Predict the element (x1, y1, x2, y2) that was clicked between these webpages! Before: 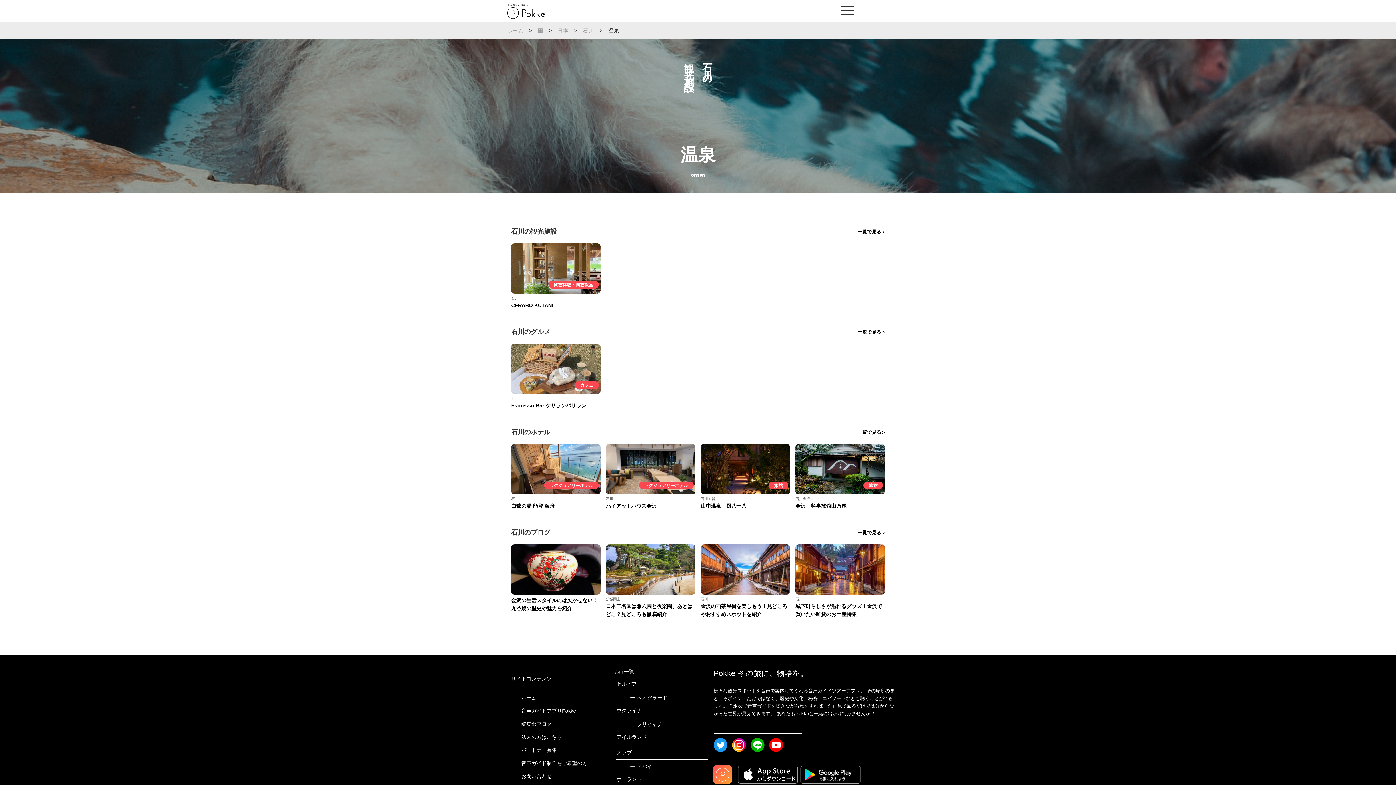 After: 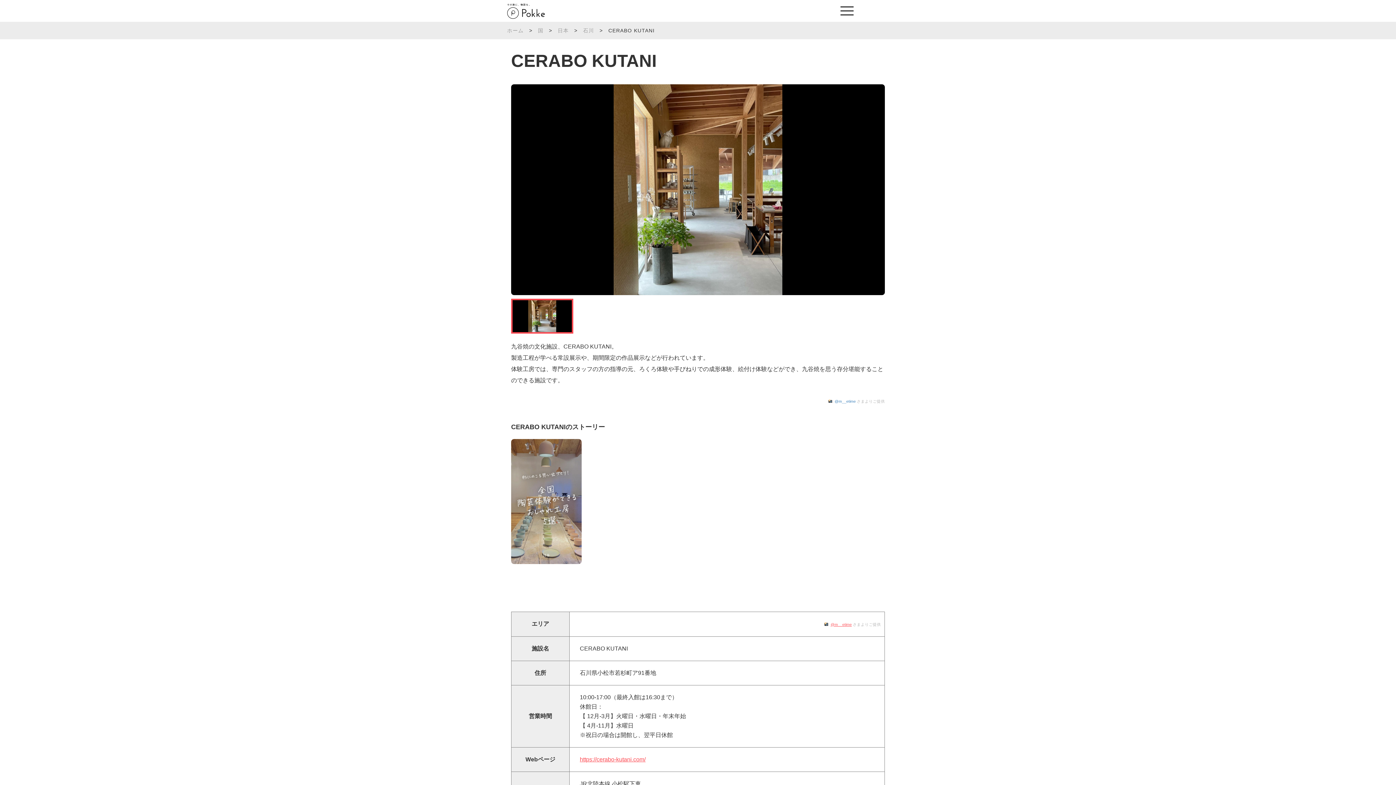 Action: bbox: (511, 243, 600, 309) label: 陶芸体験・陶芸教室

石川
CERABO KUTANI